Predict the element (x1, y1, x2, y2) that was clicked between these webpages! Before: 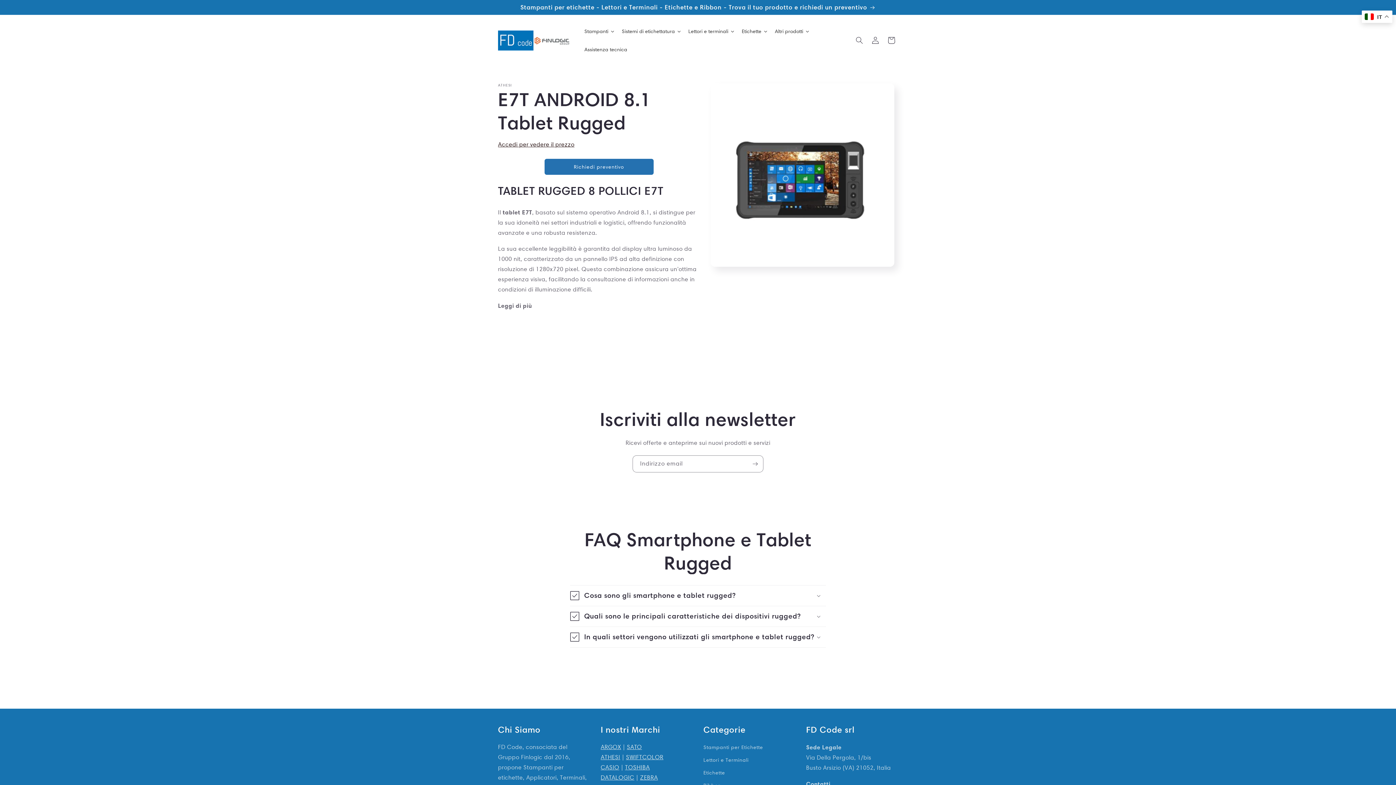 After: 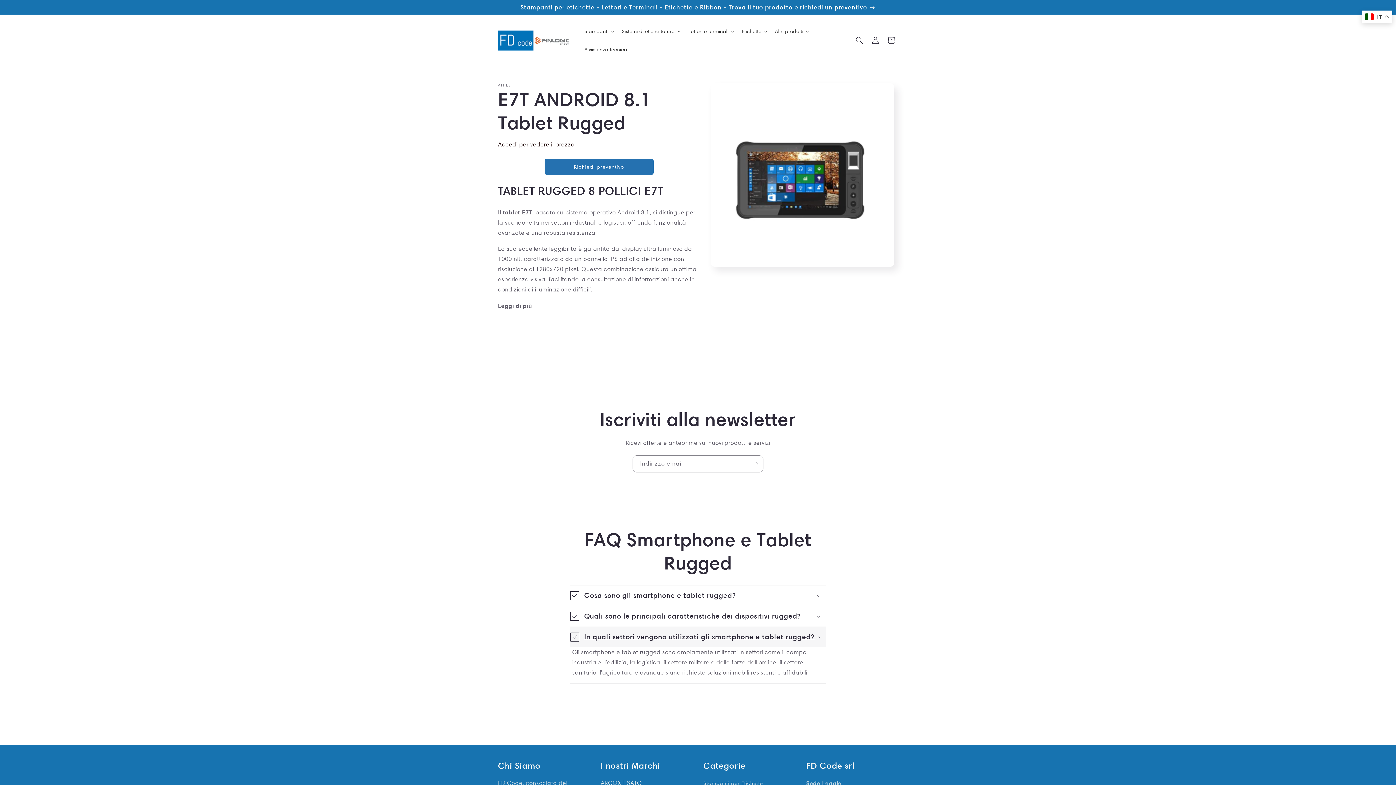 Action: label: In quali settori vengono utilizzati gli smartphone e tablet rugged? bbox: (570, 627, 826, 647)